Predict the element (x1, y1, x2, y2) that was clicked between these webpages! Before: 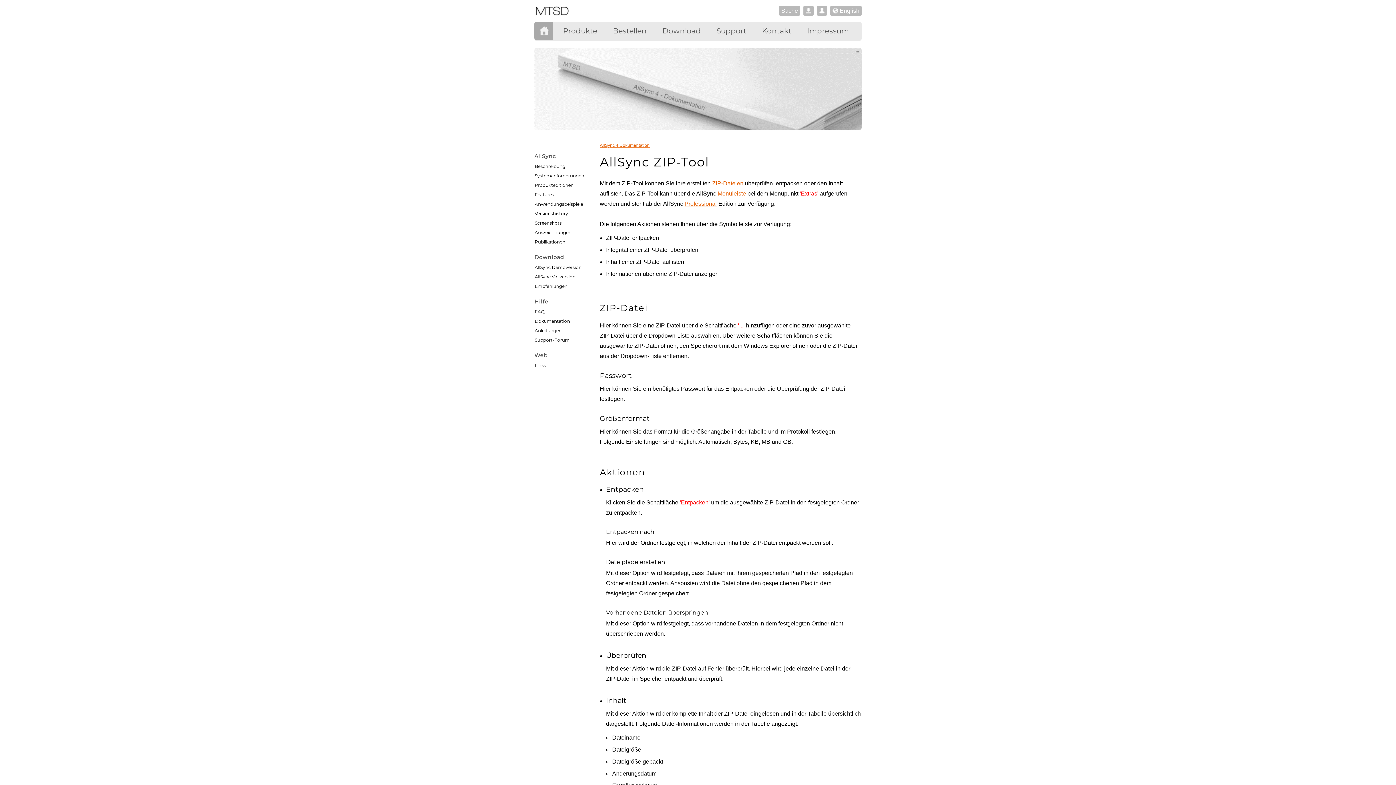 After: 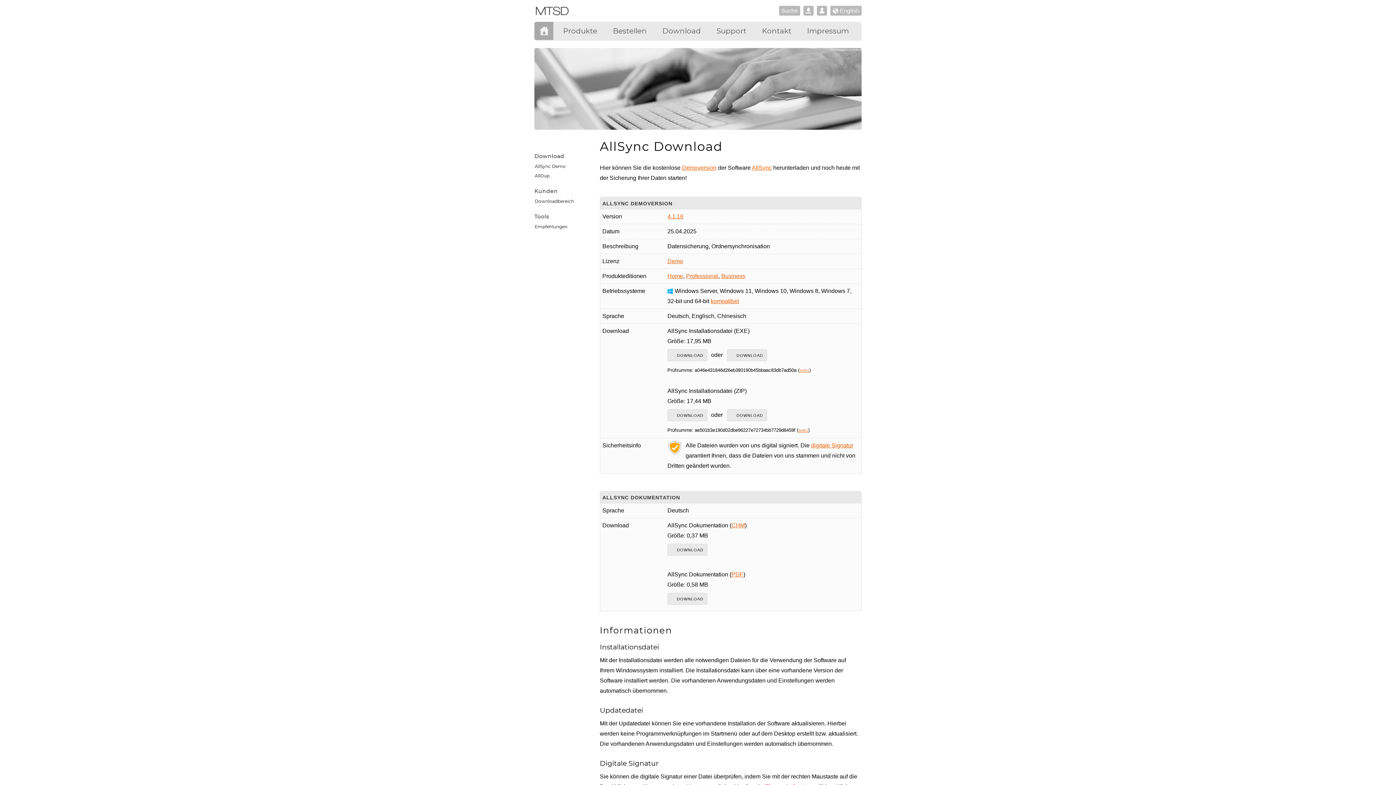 Action: bbox: (658, 21, 704, 40) label: Download